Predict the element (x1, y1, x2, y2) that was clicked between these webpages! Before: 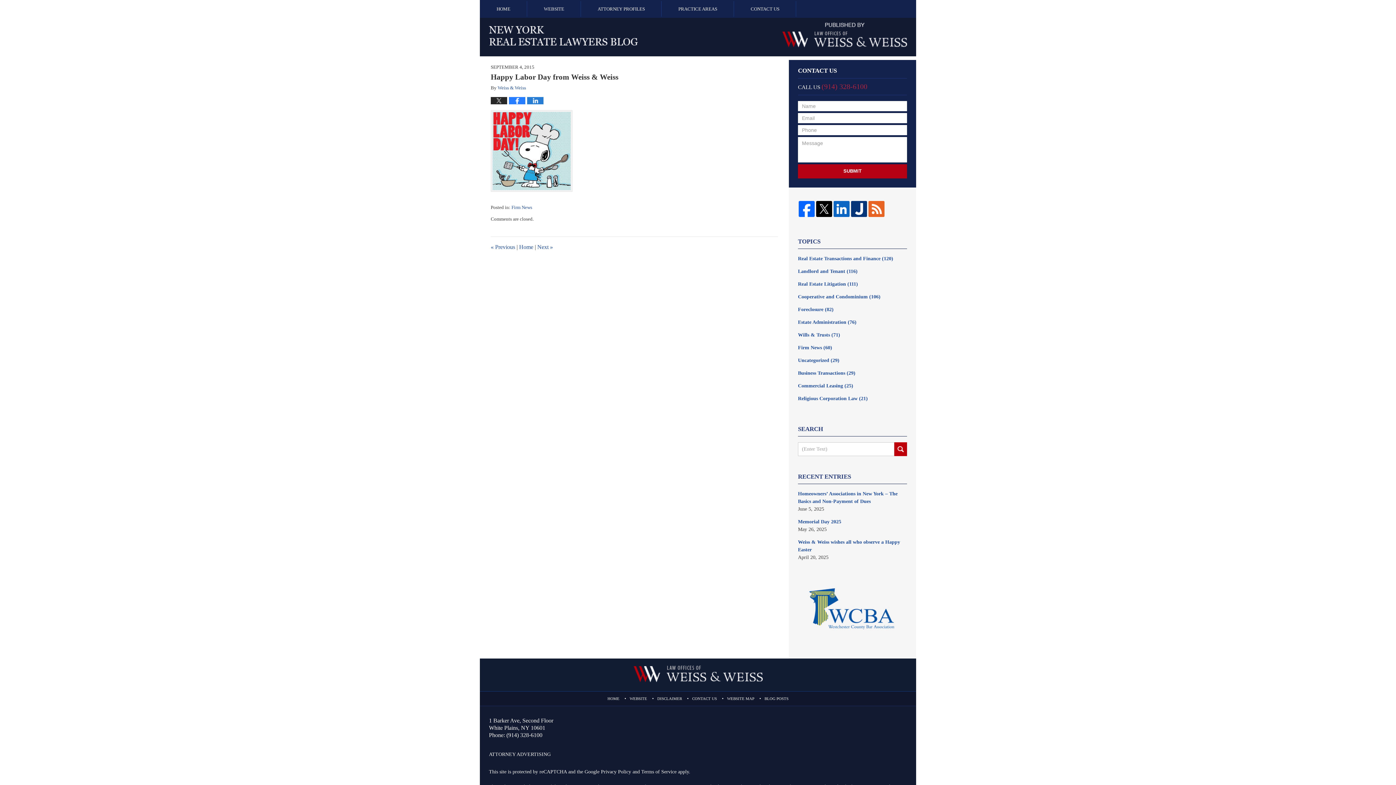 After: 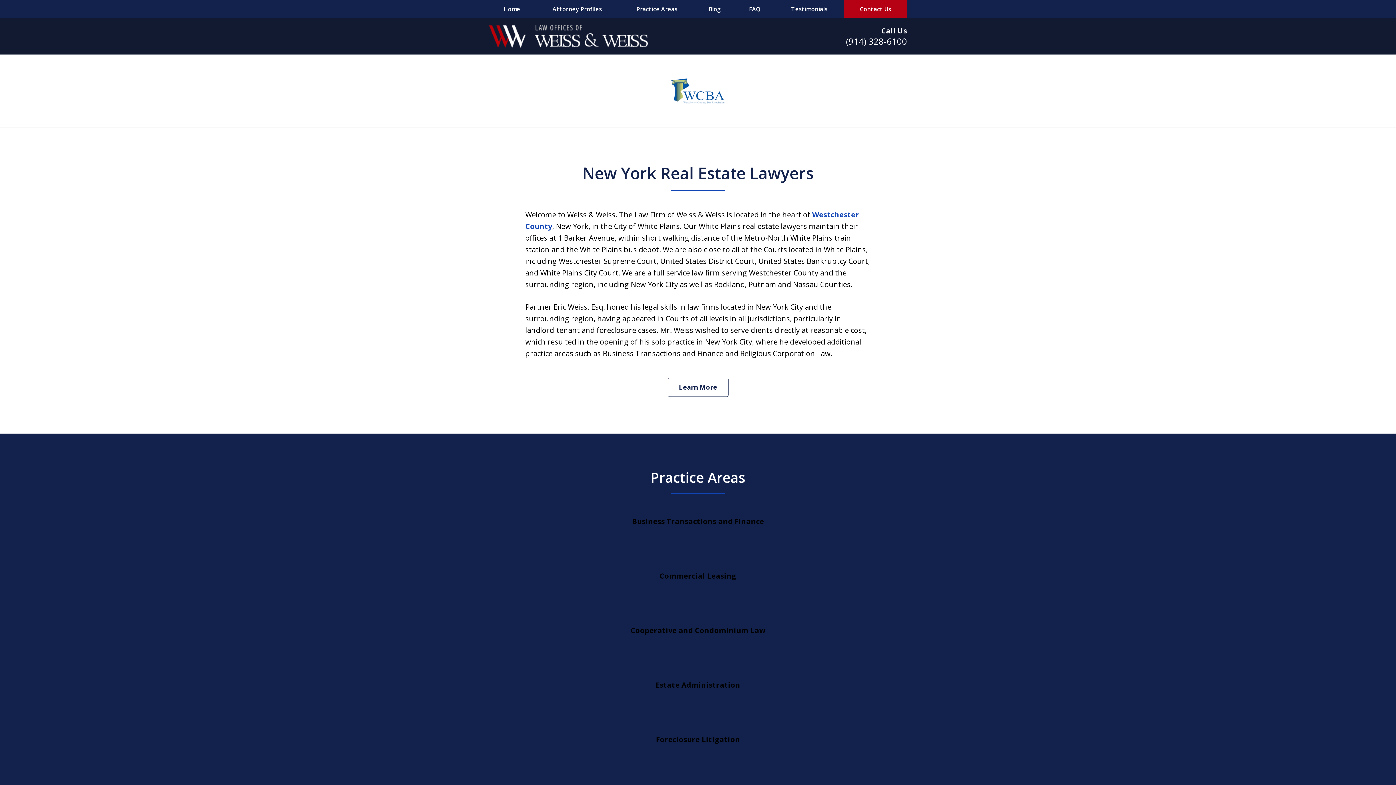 Action: label: WEBSITE bbox: (626, 694, 650, 703)